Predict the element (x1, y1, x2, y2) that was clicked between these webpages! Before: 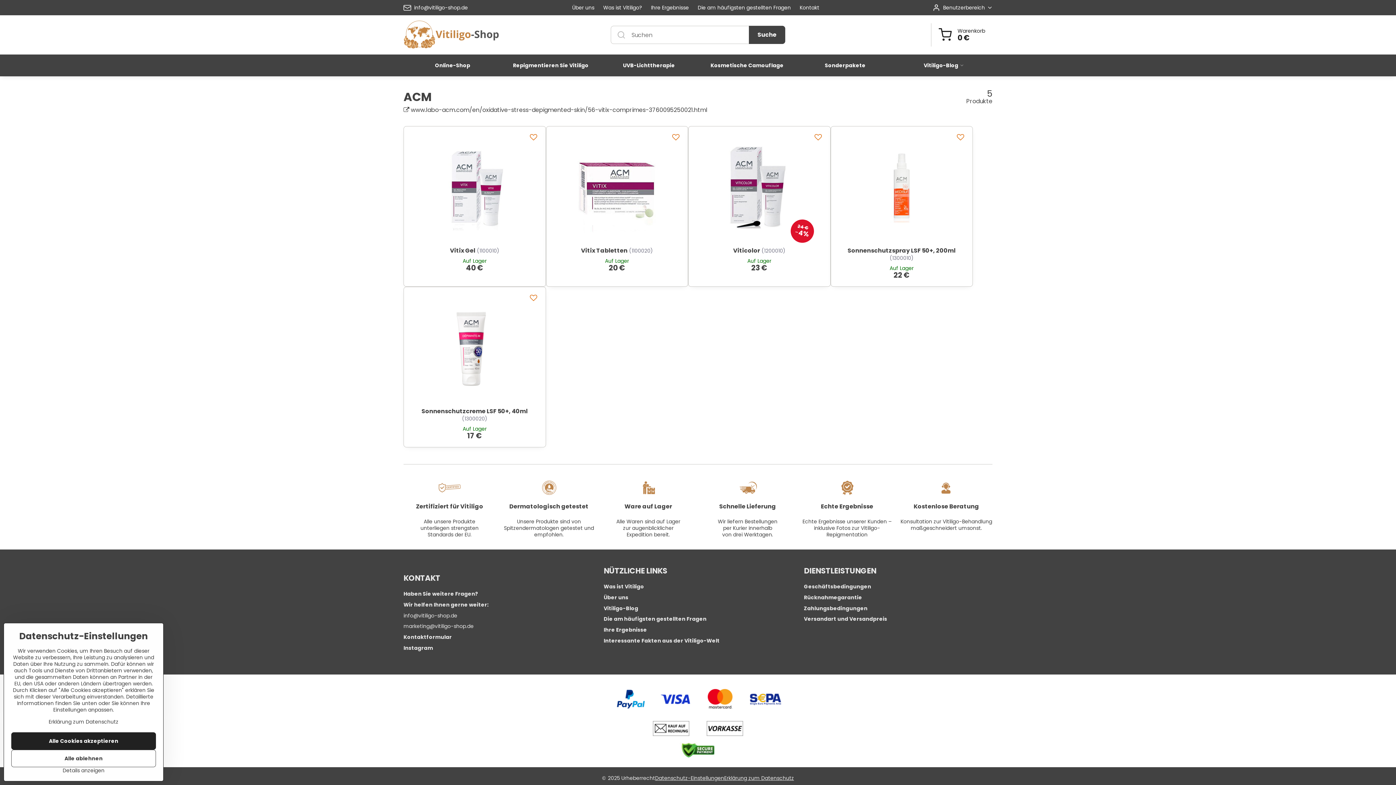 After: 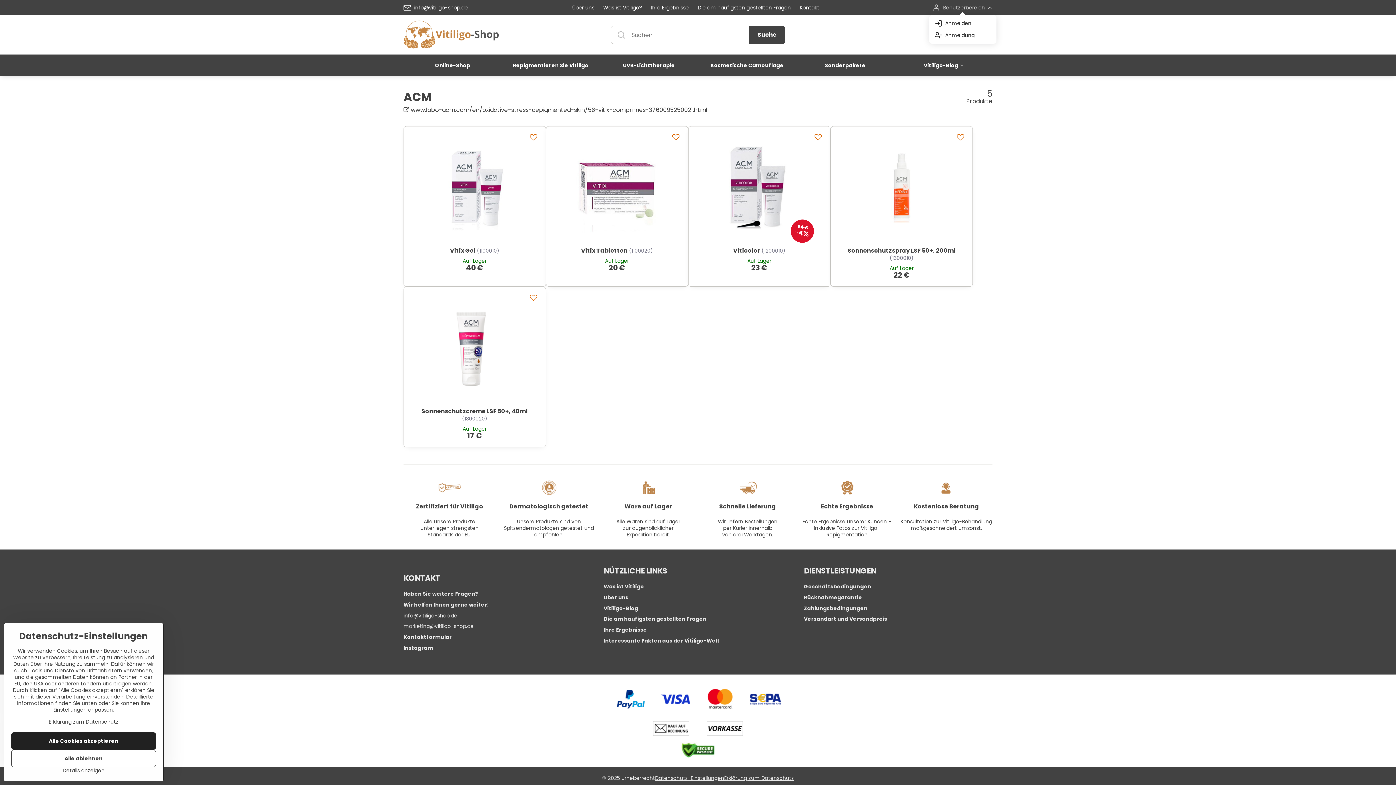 Action: label: Benutzerbereich bbox: (929, 0, 996, 15)